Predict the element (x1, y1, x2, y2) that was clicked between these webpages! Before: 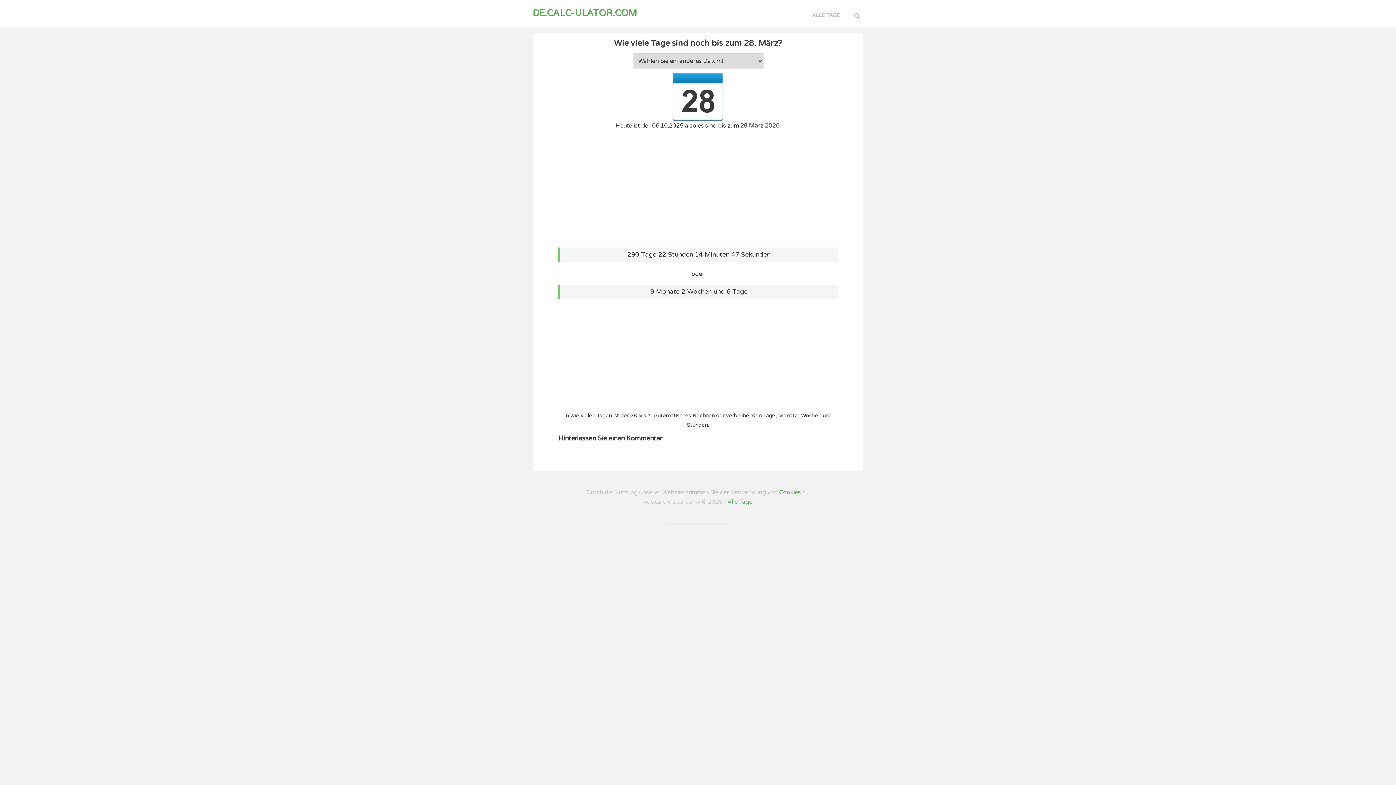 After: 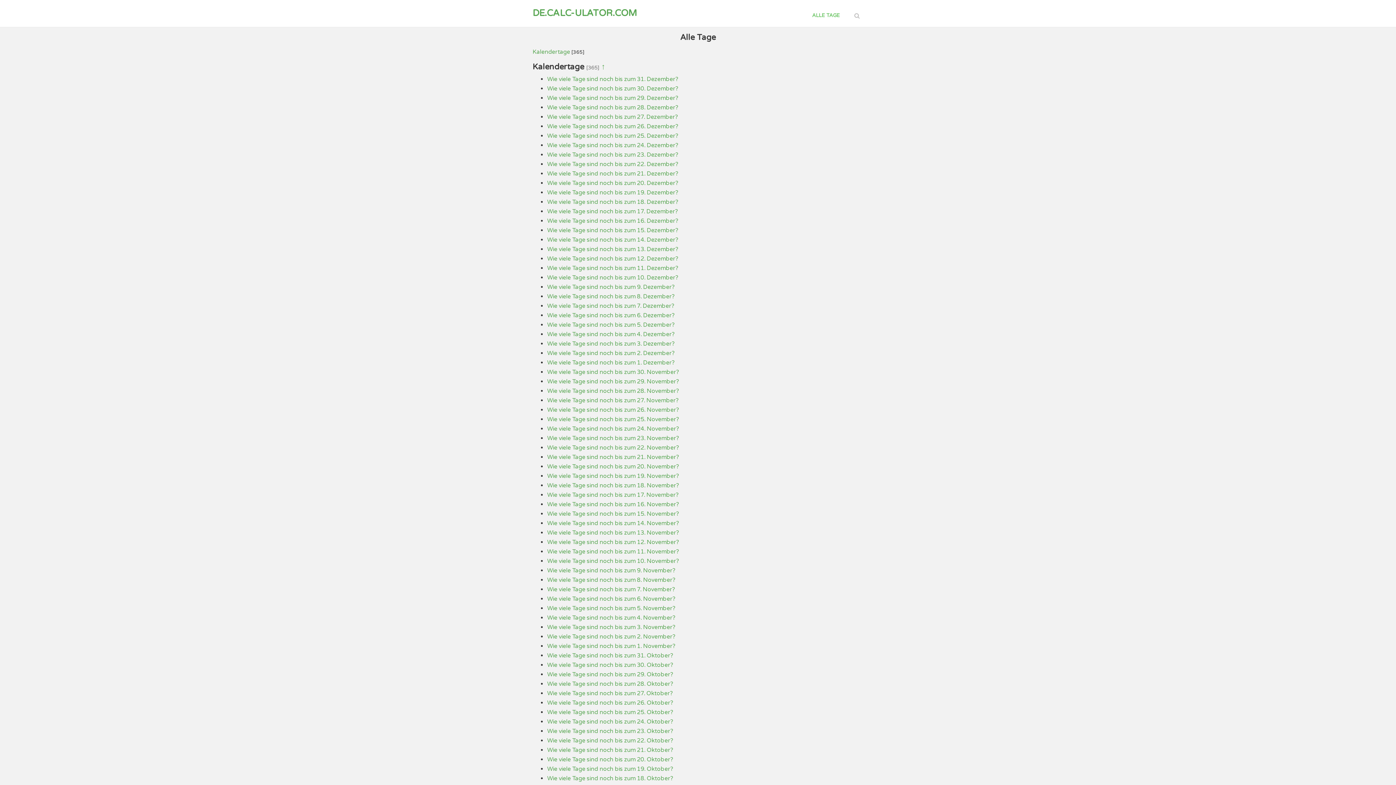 Action: bbox: (727, 498, 752, 505) label: Alle Tage